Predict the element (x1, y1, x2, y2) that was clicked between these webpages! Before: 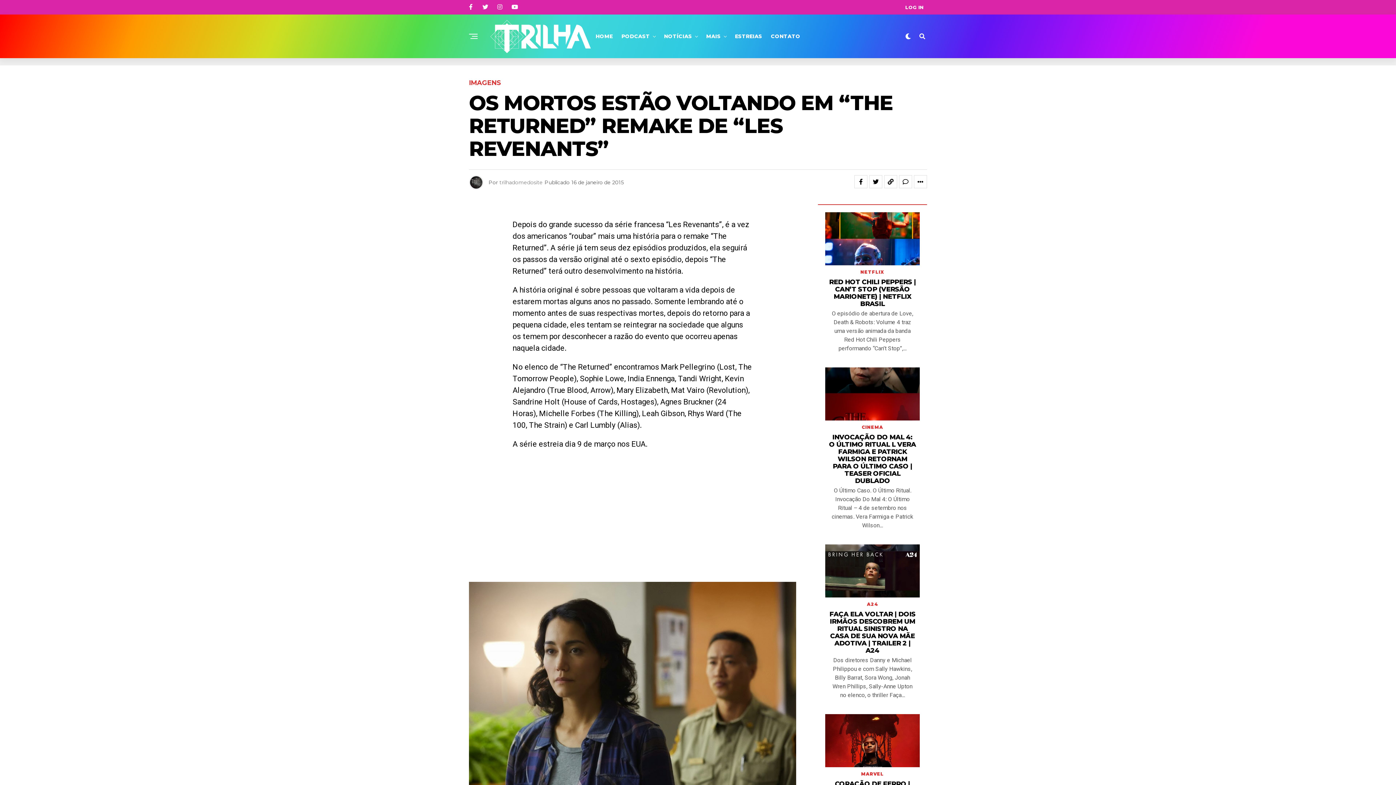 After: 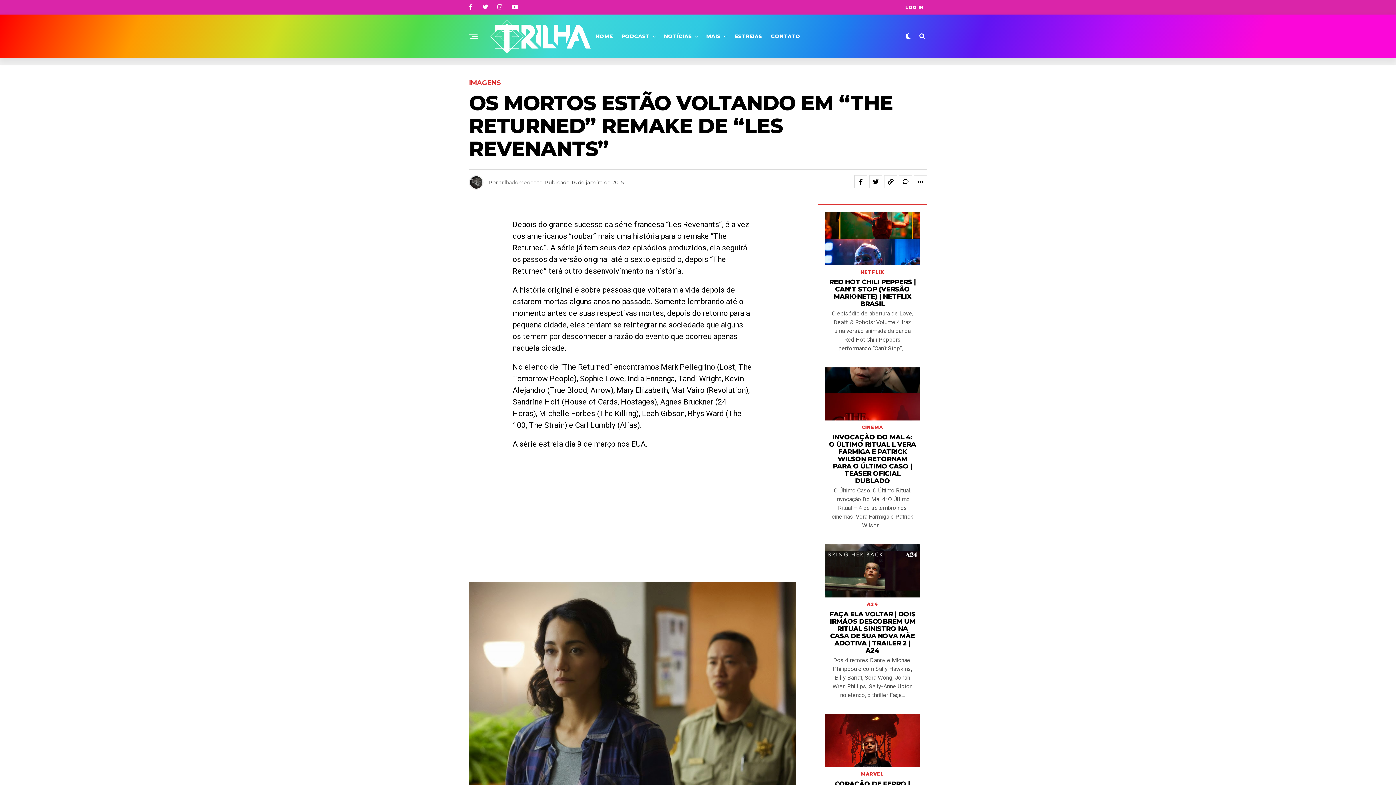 Action: bbox: (469, 4, 473, 10)